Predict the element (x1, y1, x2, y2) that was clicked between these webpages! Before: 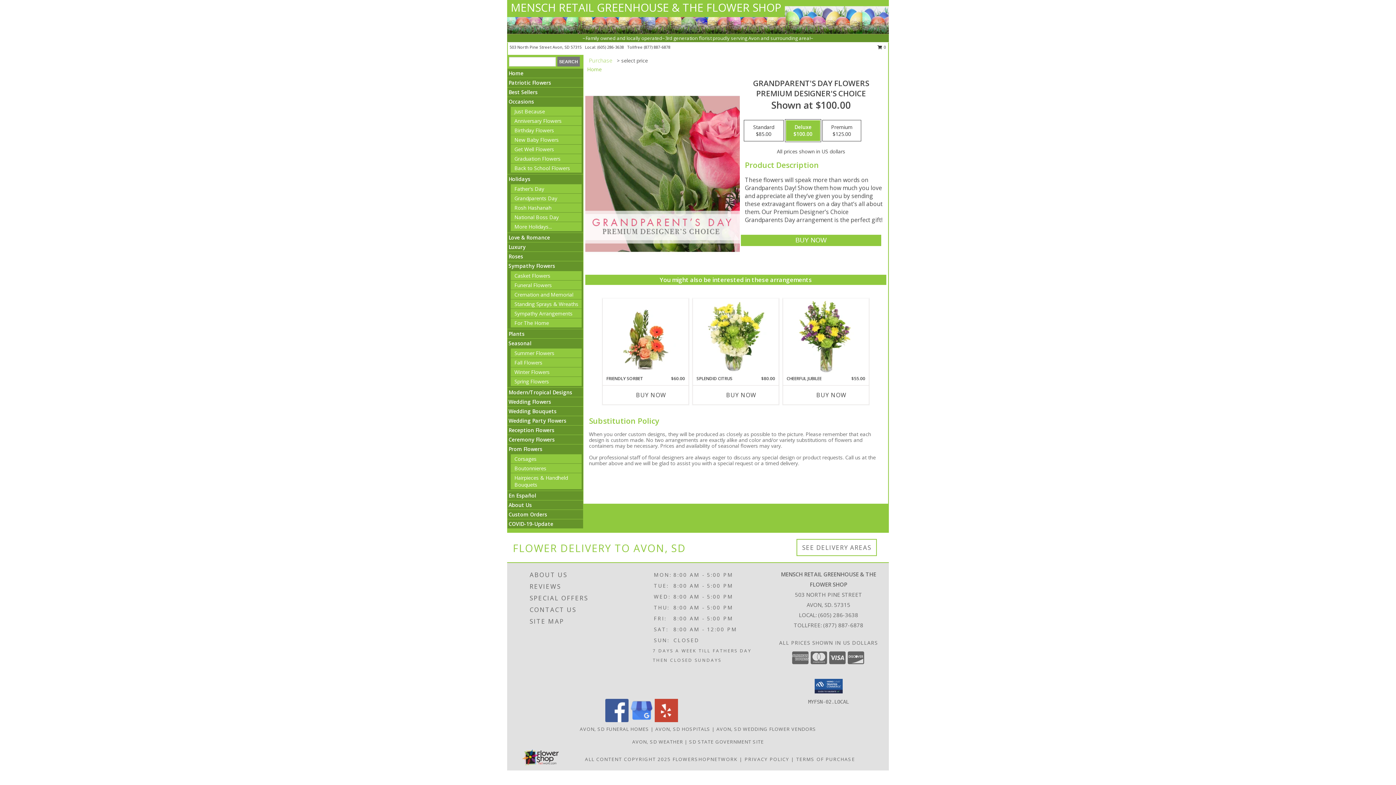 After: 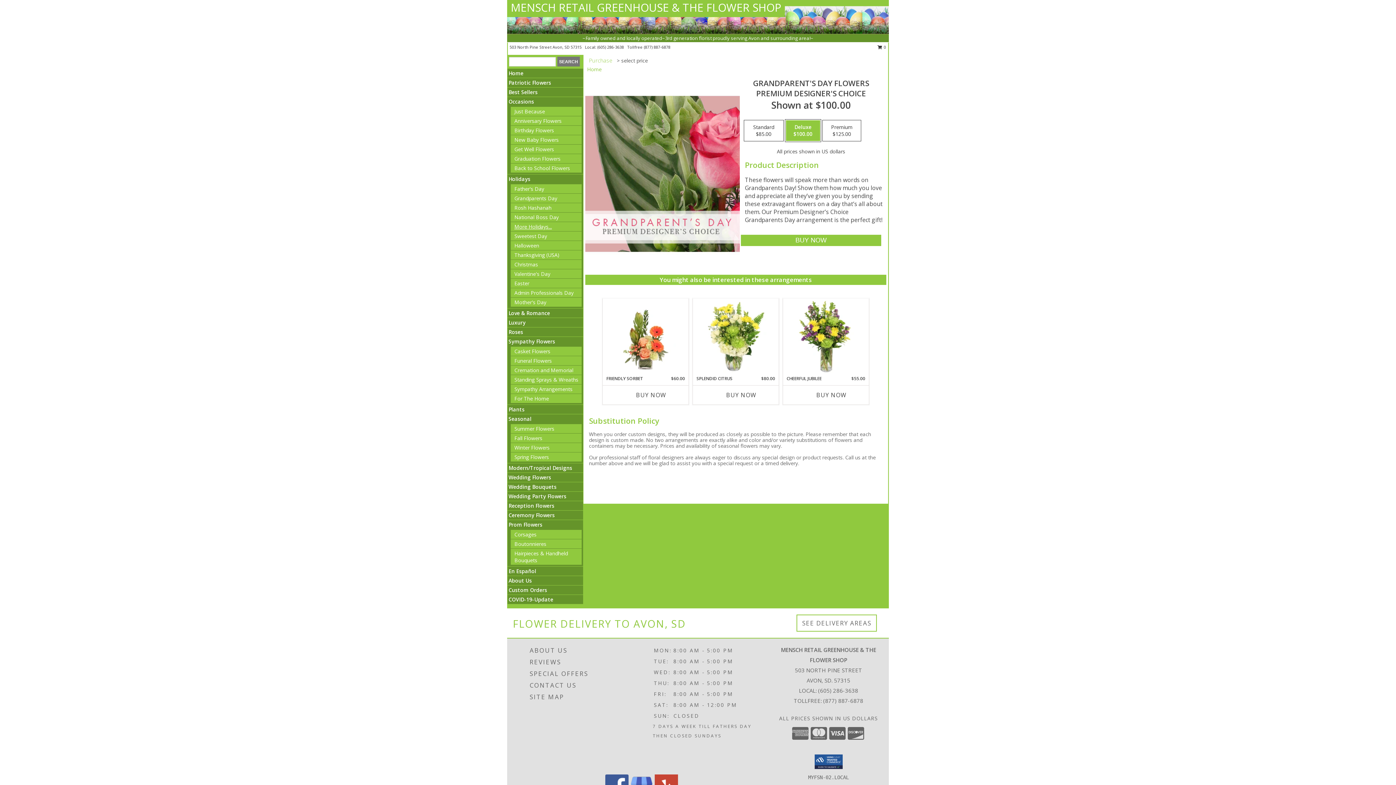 Action: label: More Holidays... bbox: (514, 223, 552, 230)